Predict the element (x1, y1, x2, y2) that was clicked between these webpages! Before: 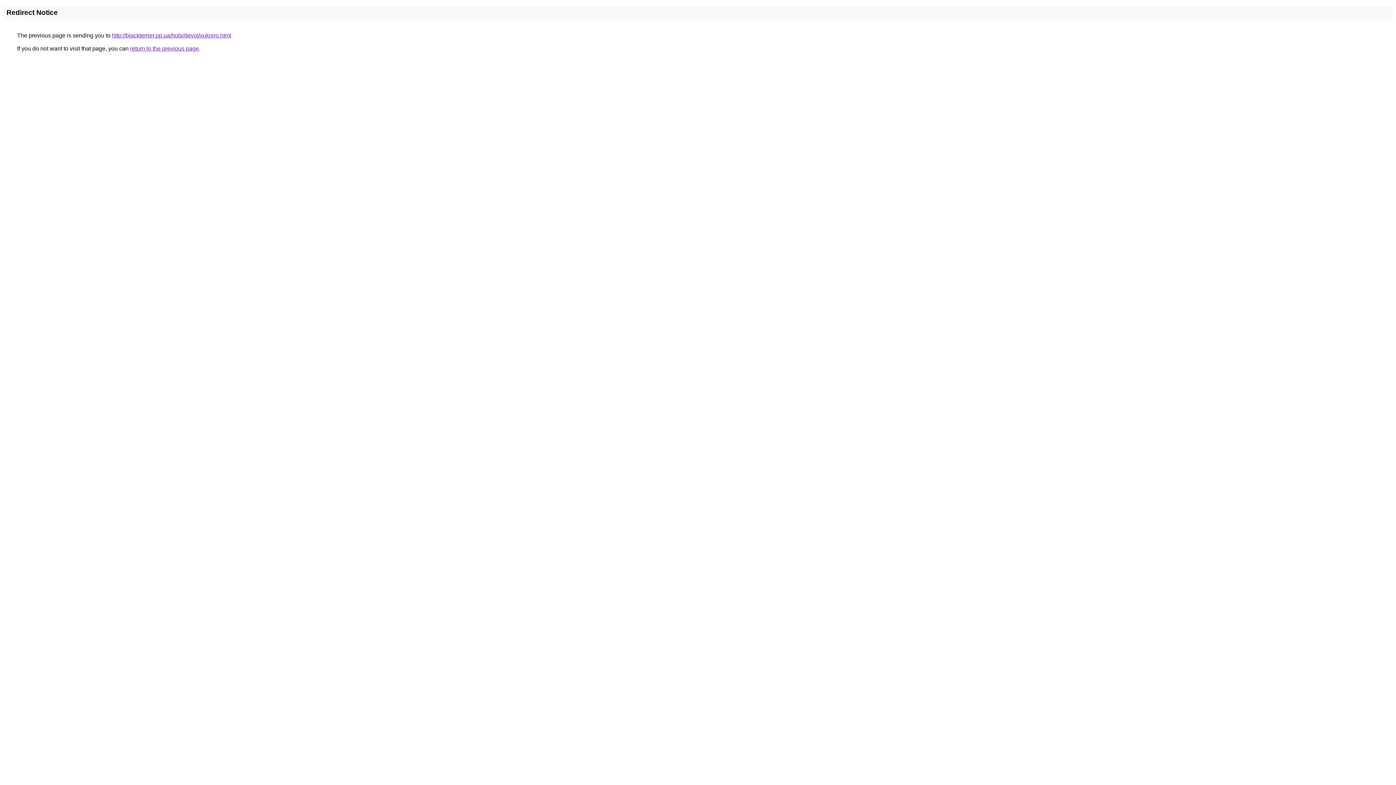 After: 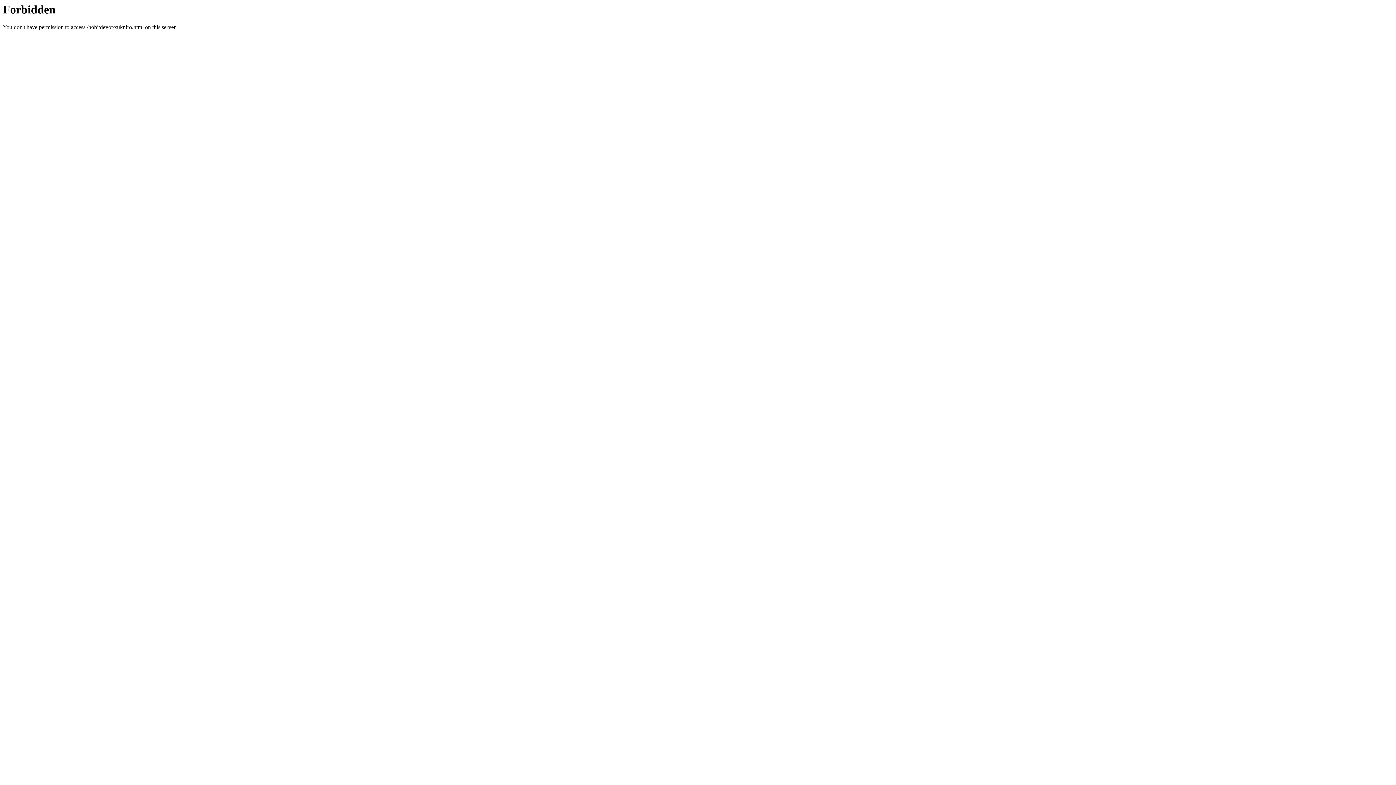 Action: bbox: (112, 32, 231, 38) label: http://blackterrier.pp.ua/hobi/devot/xukniro.html